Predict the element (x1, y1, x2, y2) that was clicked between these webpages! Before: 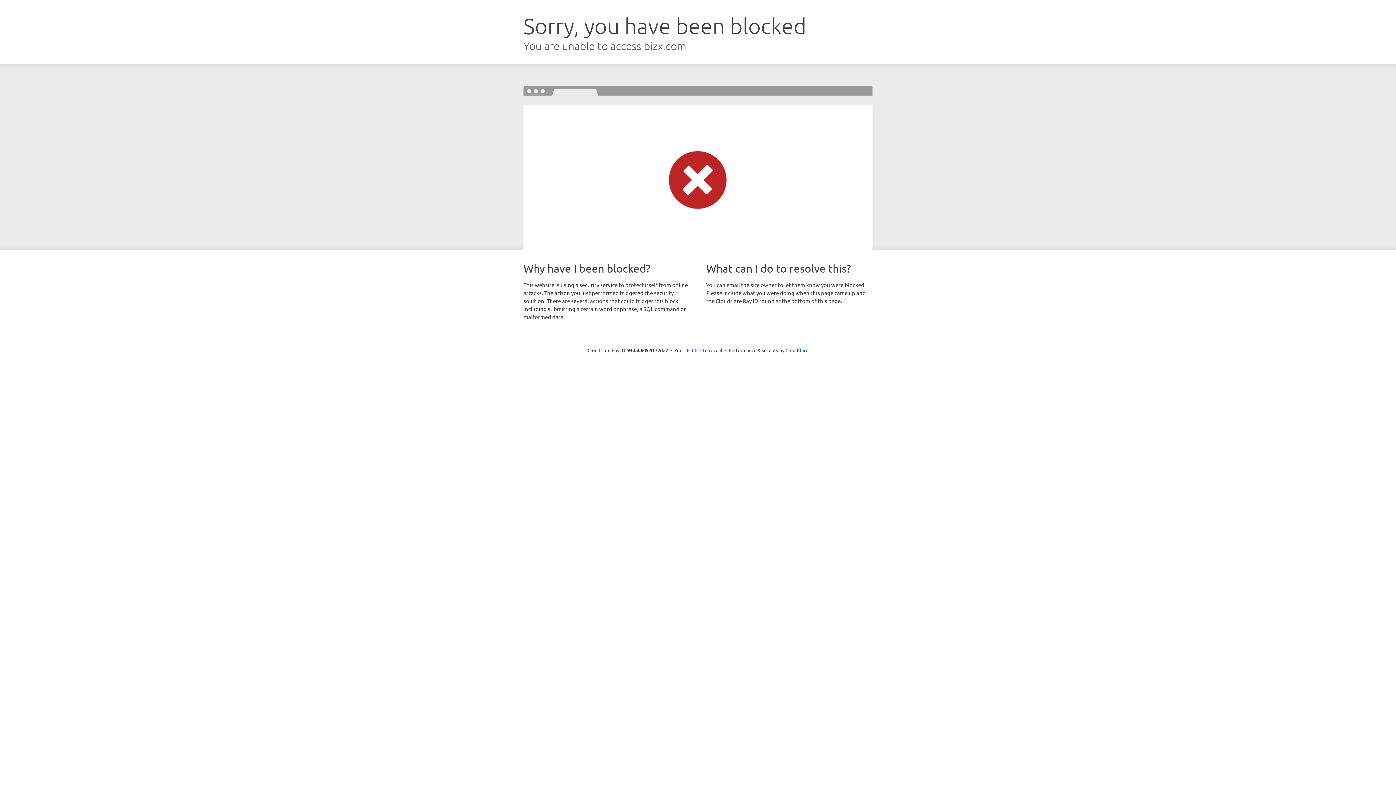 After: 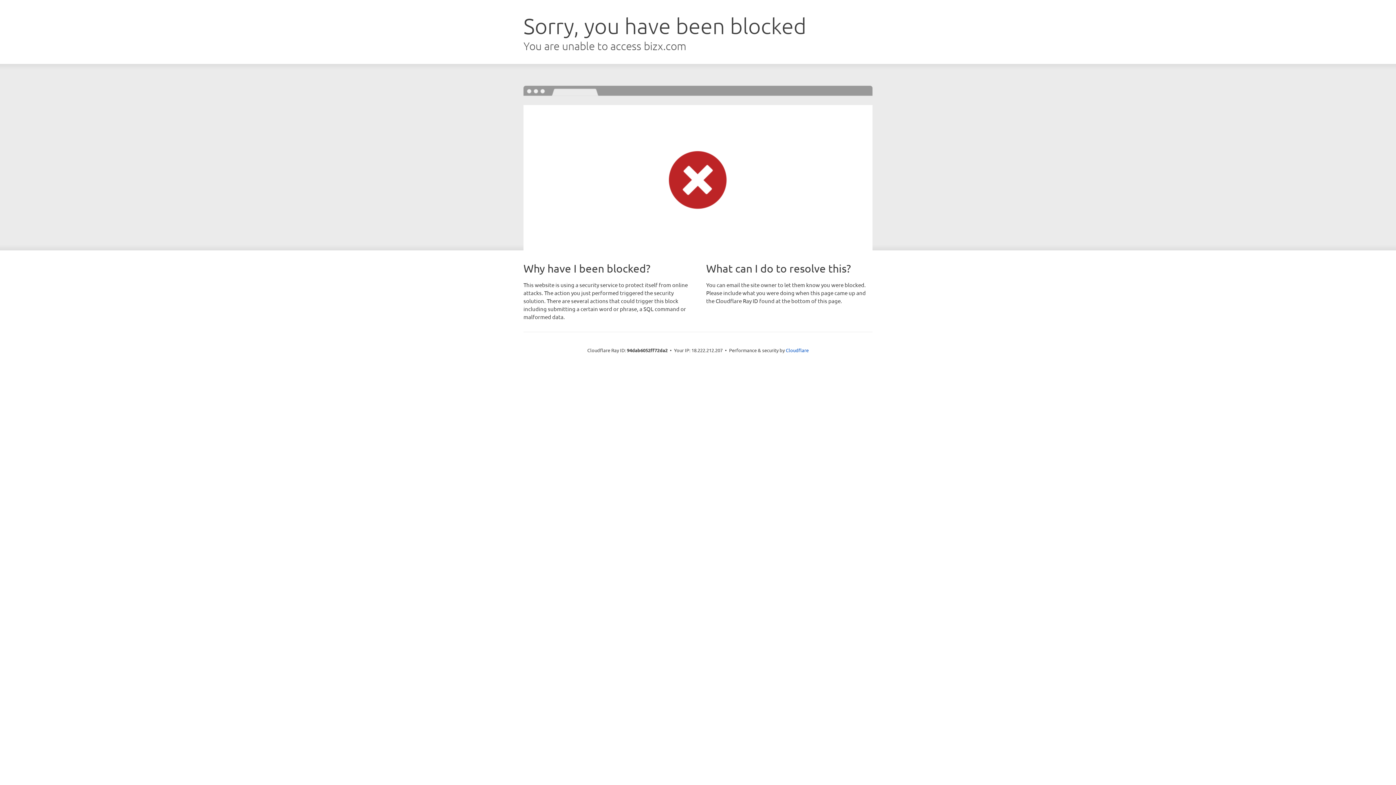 Action: label: Click to reveal bbox: (692, 346, 722, 353)